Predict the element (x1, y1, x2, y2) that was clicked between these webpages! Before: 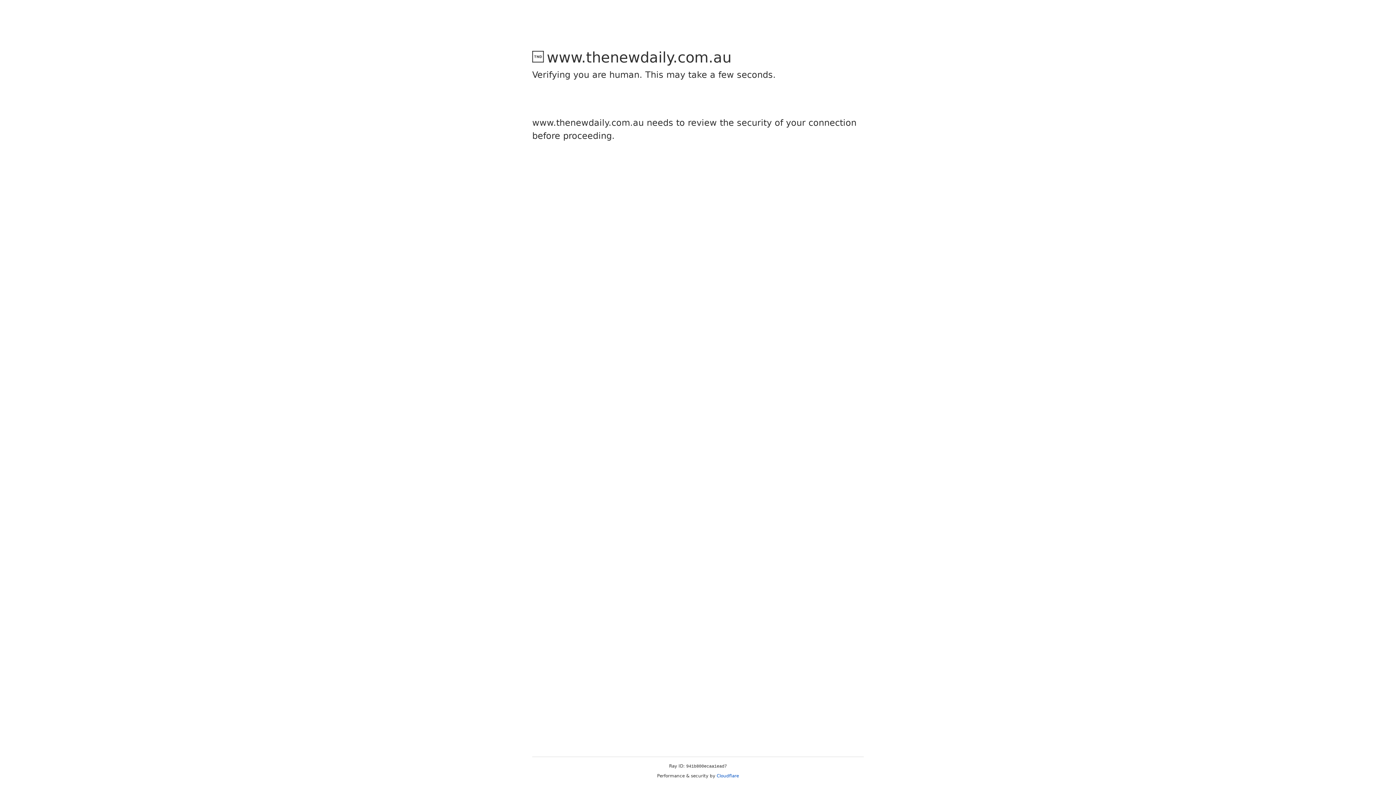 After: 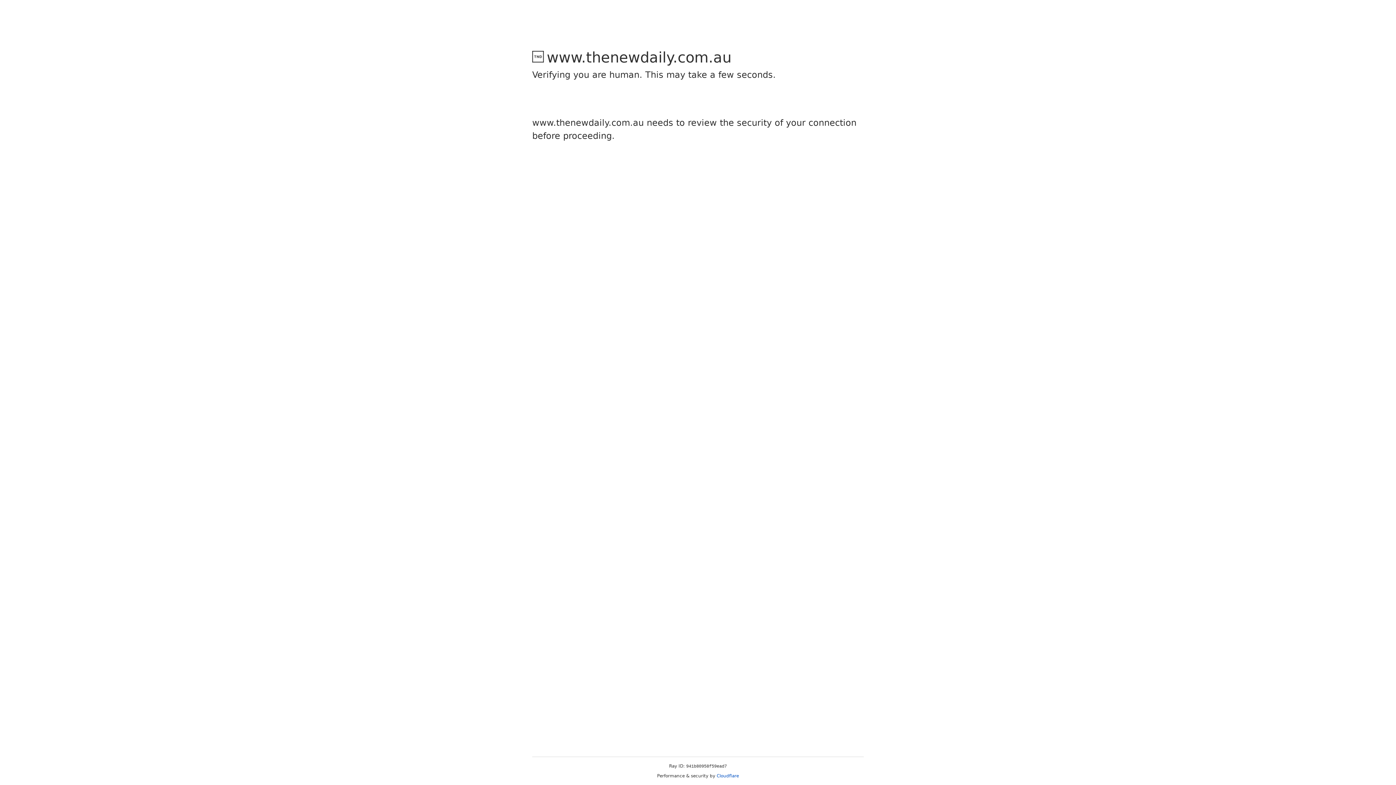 Action: label: Cloudflare bbox: (716, 773, 739, 778)